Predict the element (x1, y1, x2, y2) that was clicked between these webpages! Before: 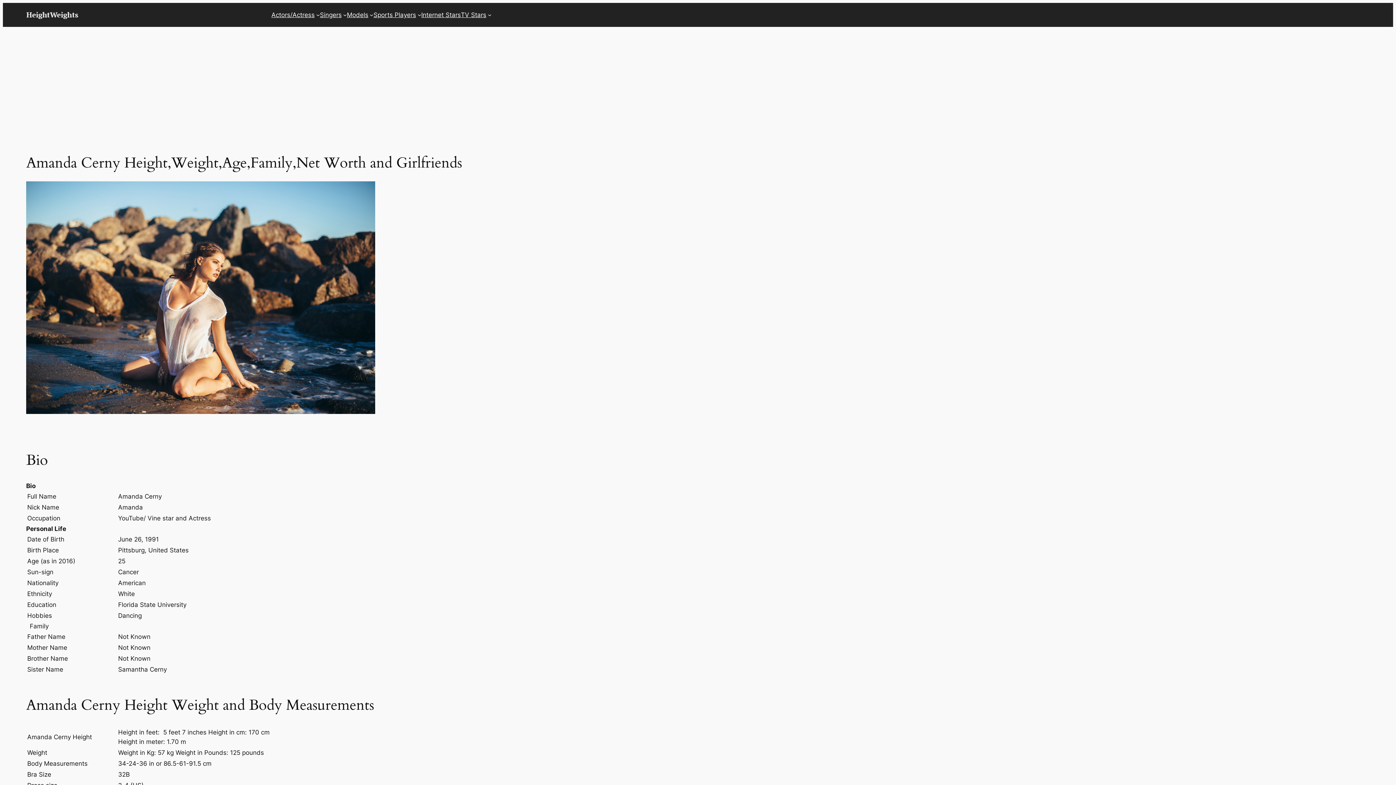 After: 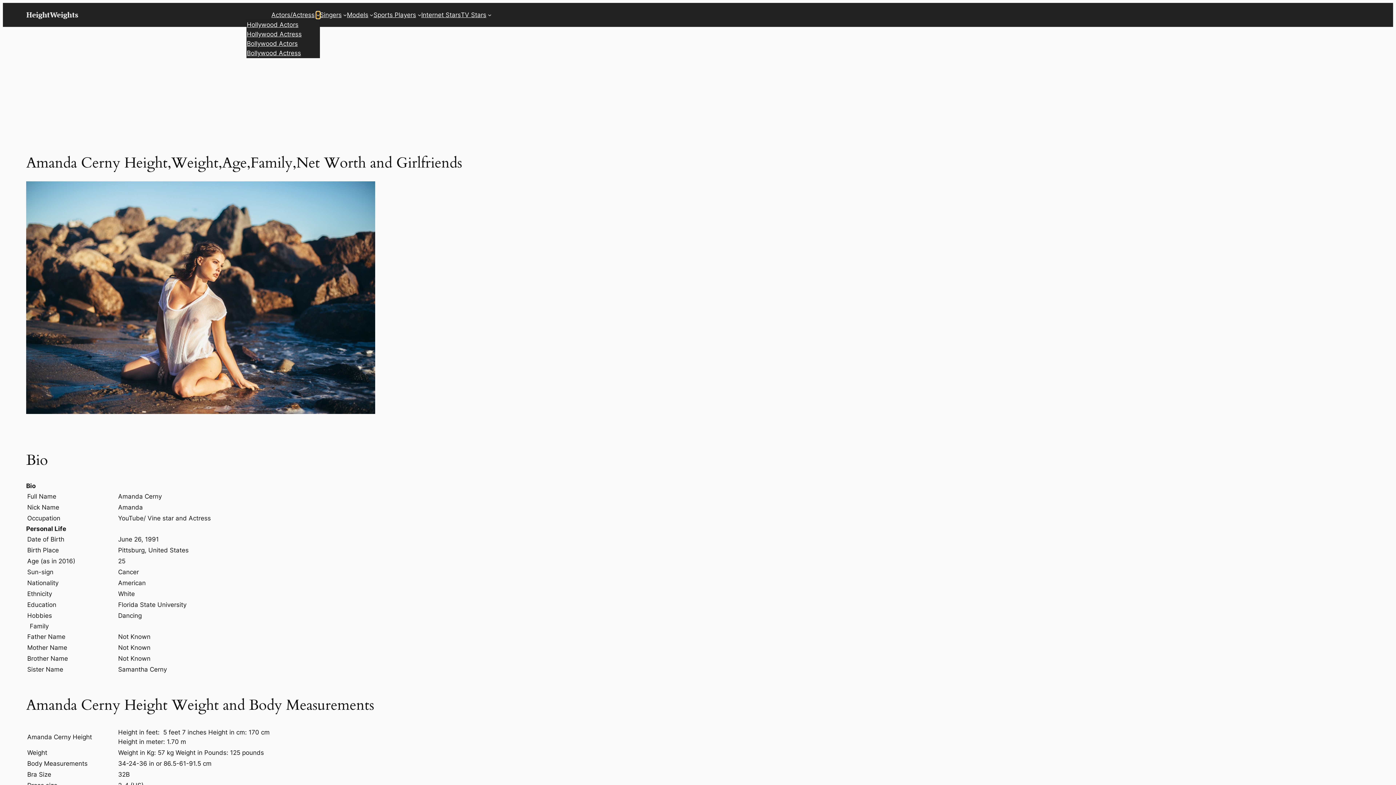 Action: label: Actors/Actress submenu bbox: (316, 13, 319, 16)